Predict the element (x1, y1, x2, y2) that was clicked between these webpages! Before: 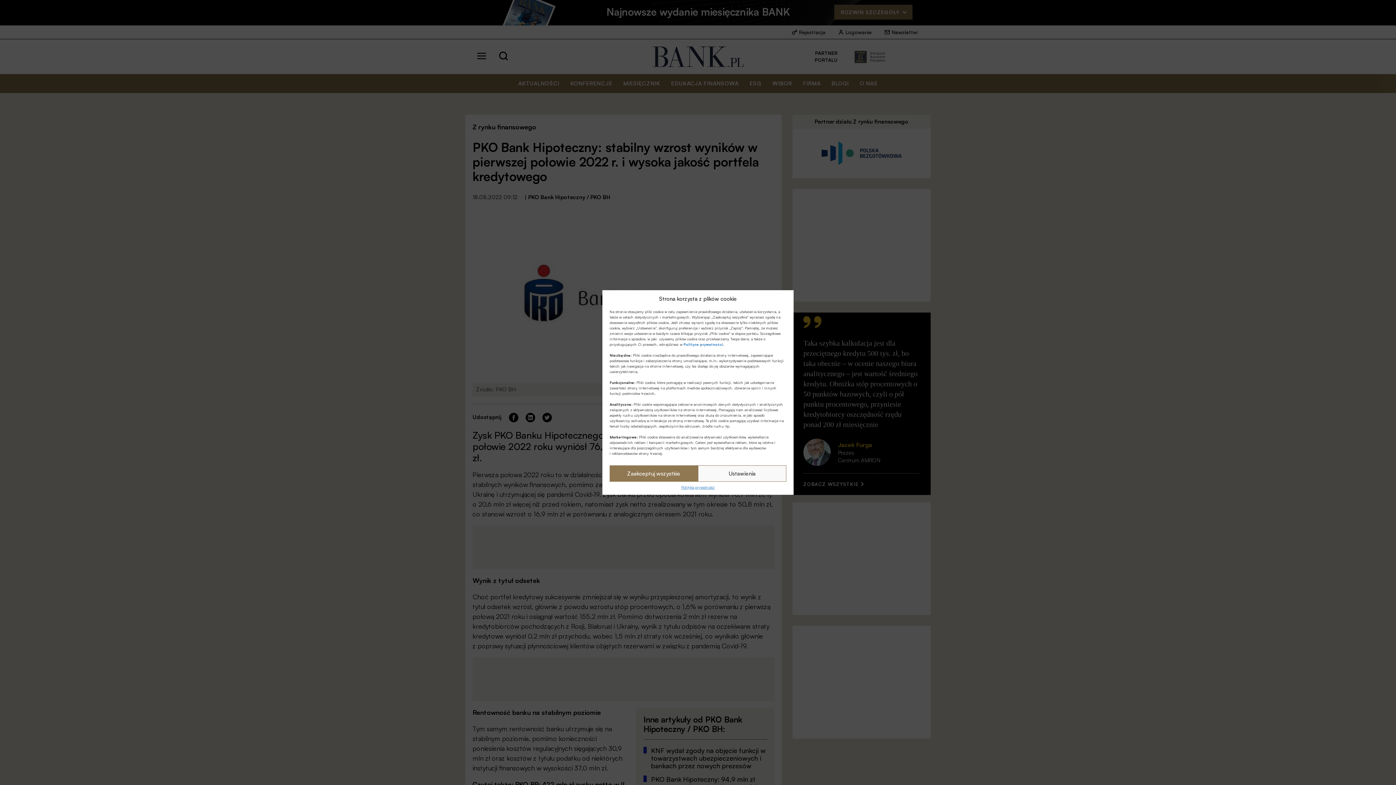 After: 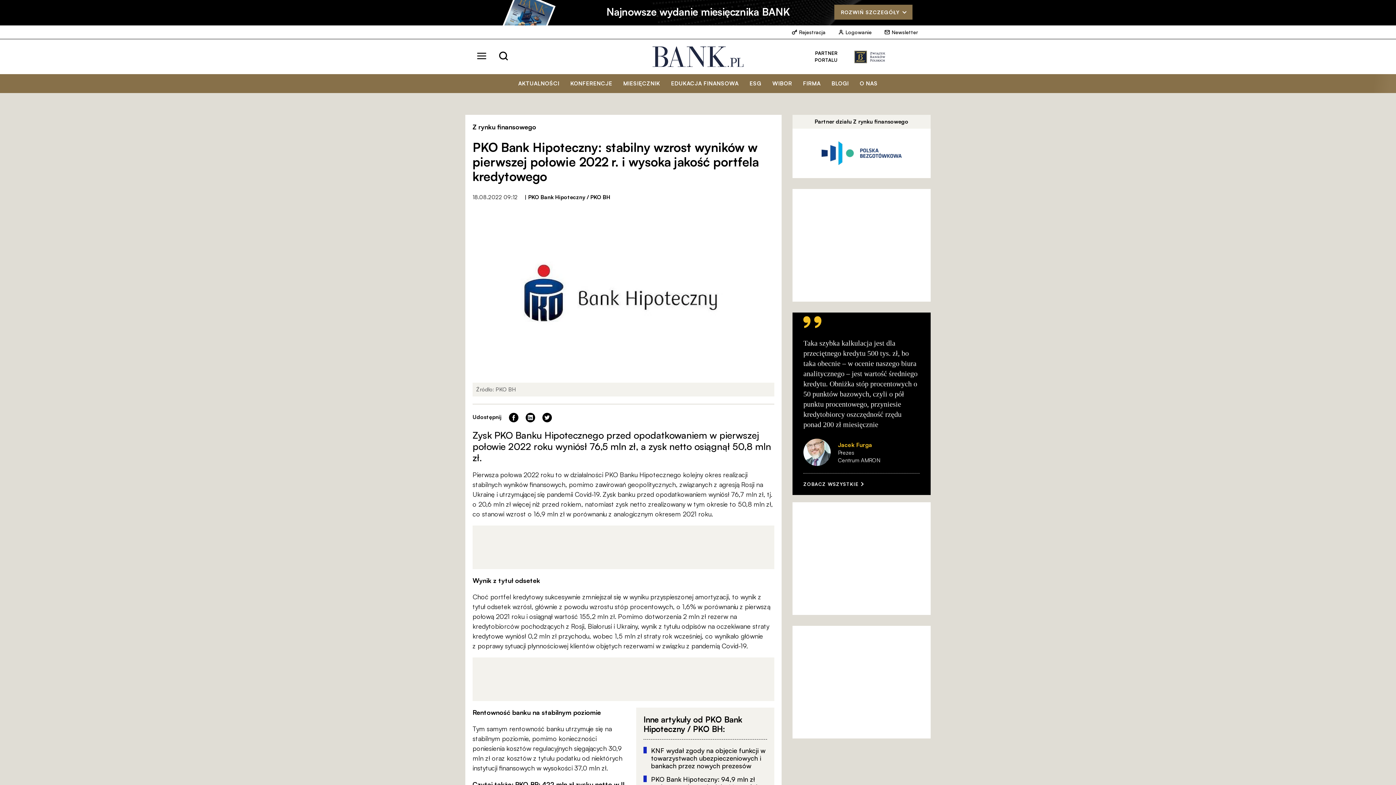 Action: label: Zaakceptuj wszystkie bbox: (609, 465, 698, 482)